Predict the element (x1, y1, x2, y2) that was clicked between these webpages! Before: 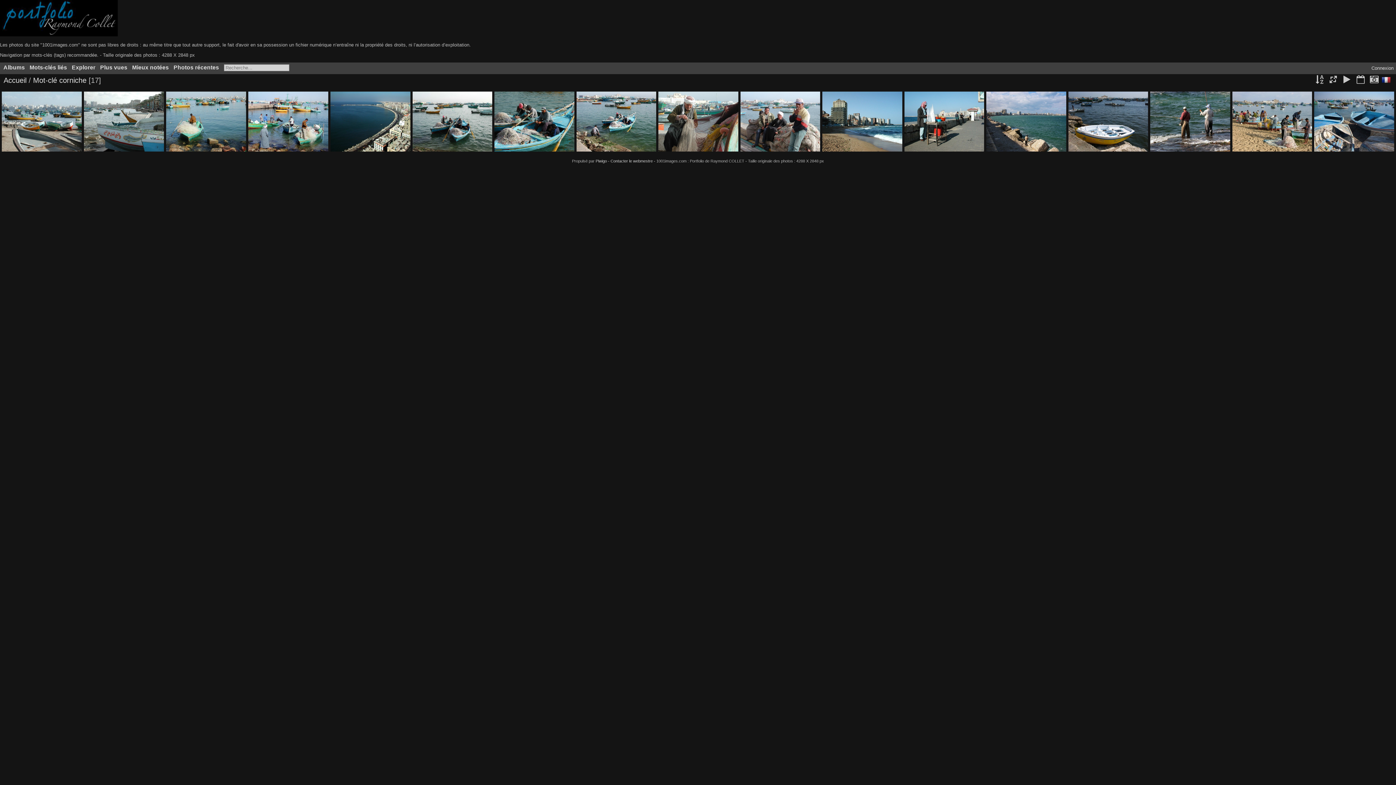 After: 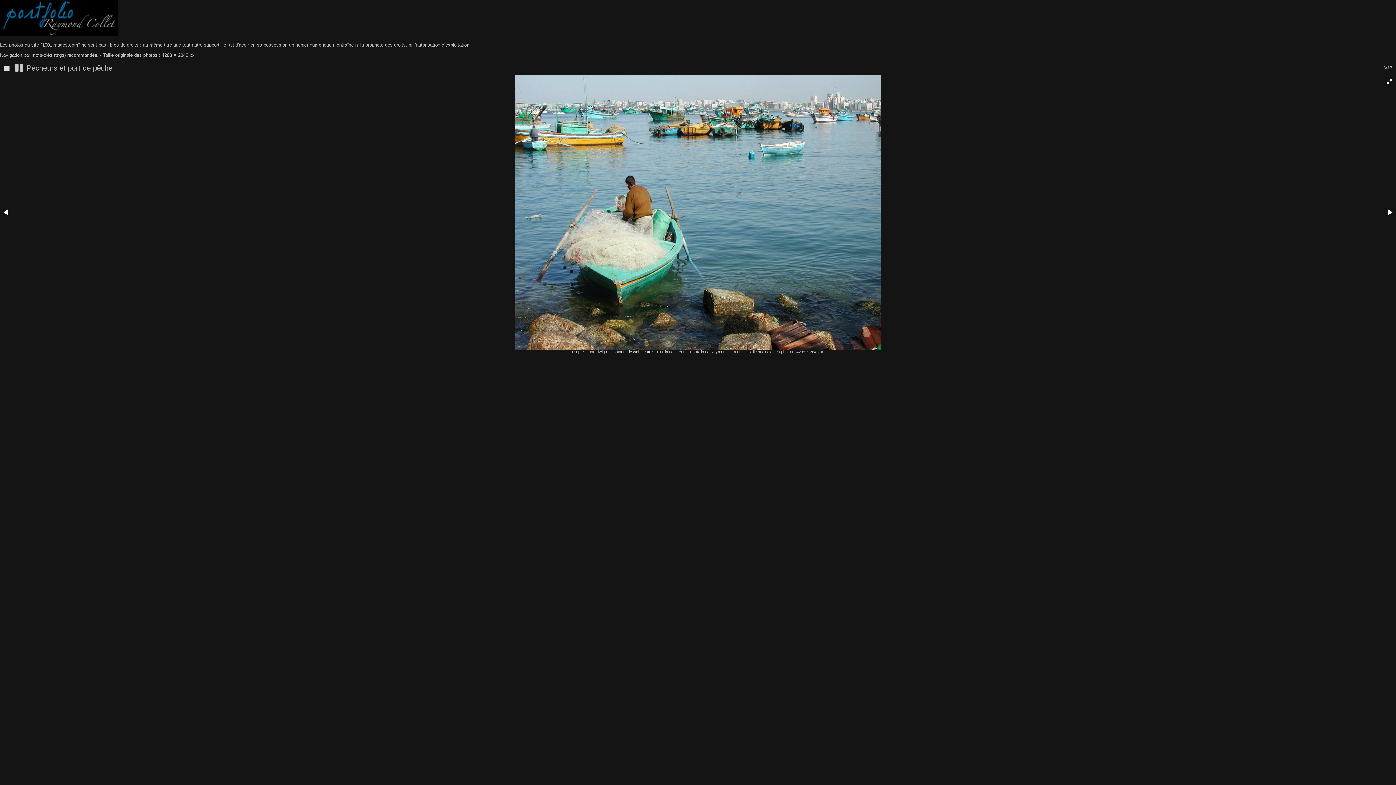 Action: bbox: (1341, 75, 1353, 85)